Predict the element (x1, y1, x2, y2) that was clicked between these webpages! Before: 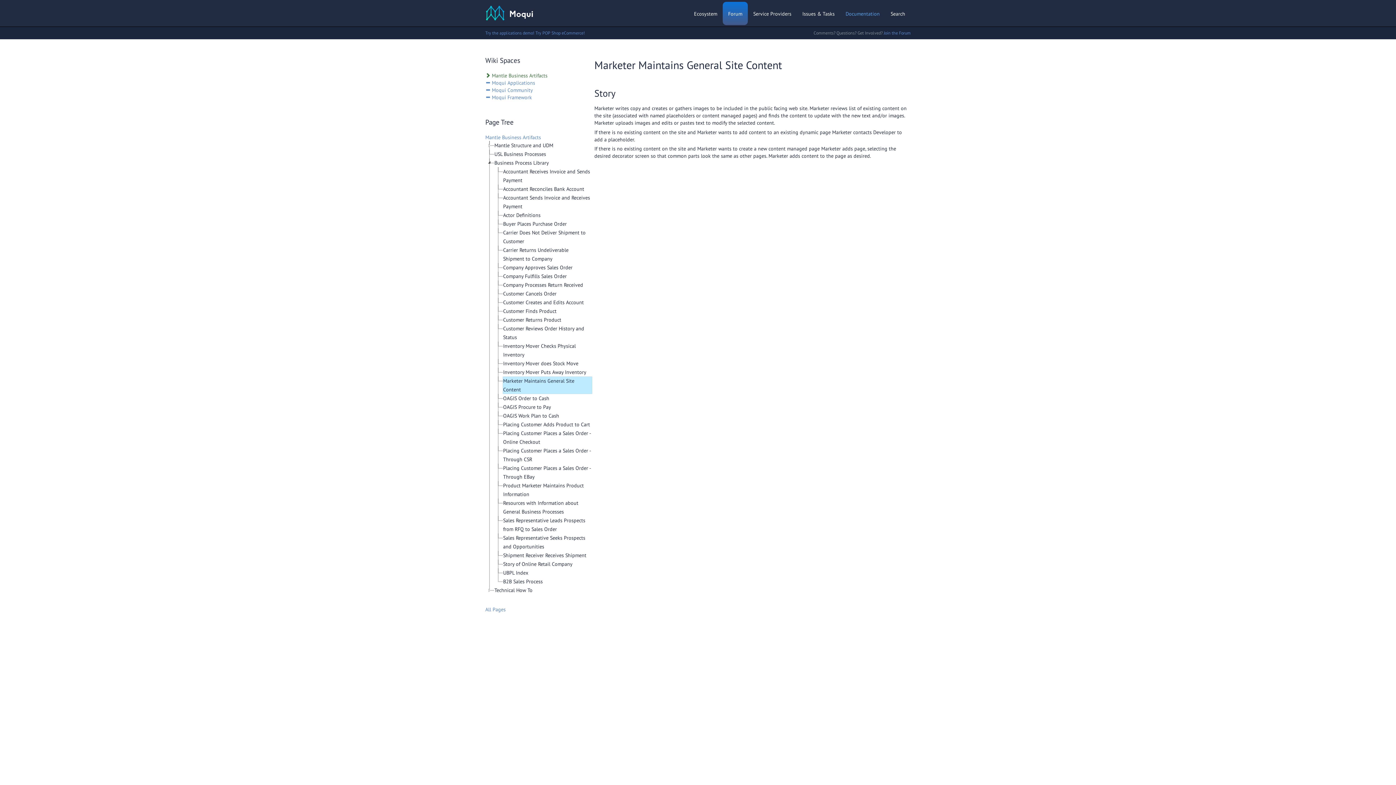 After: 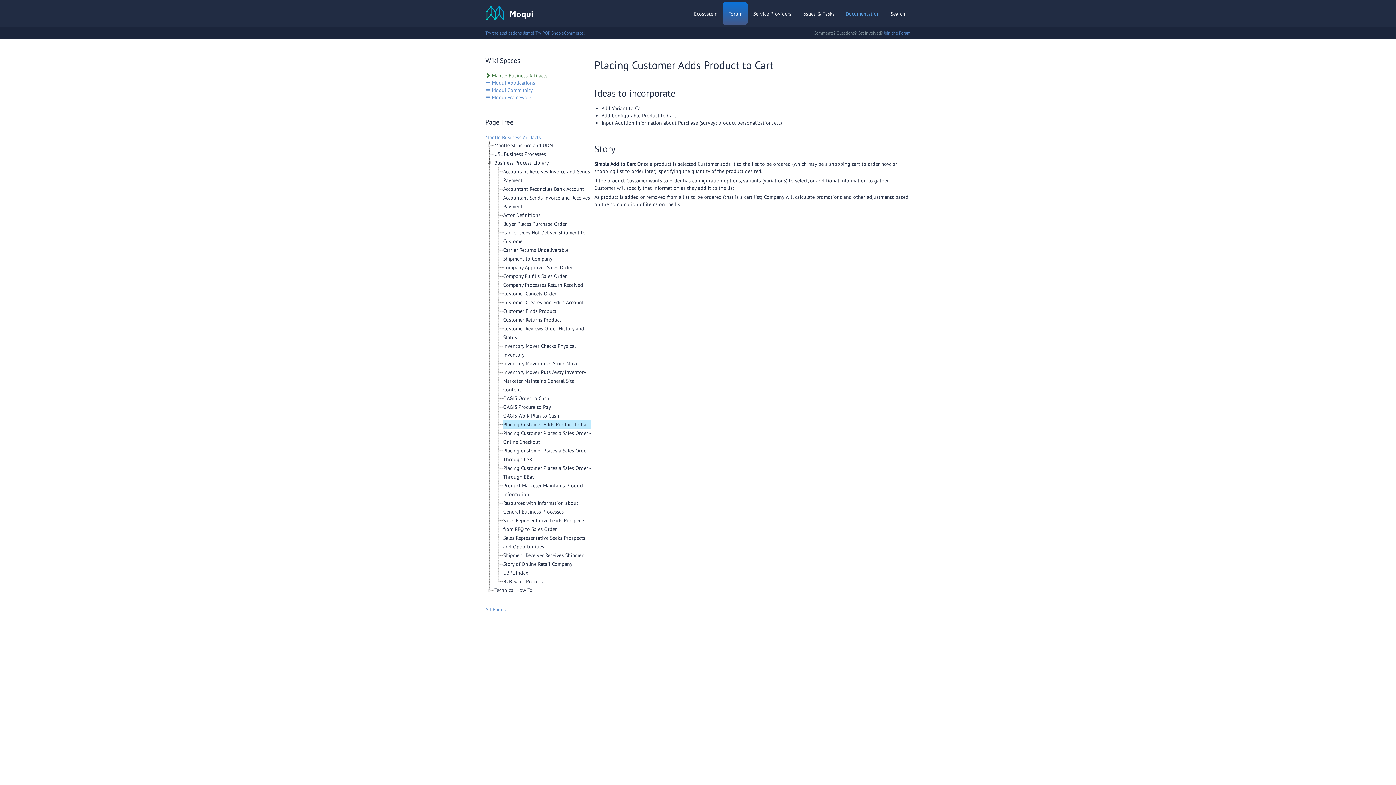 Action: bbox: (502, 420, 591, 429) label: Placing Customer Adds Product to Cart